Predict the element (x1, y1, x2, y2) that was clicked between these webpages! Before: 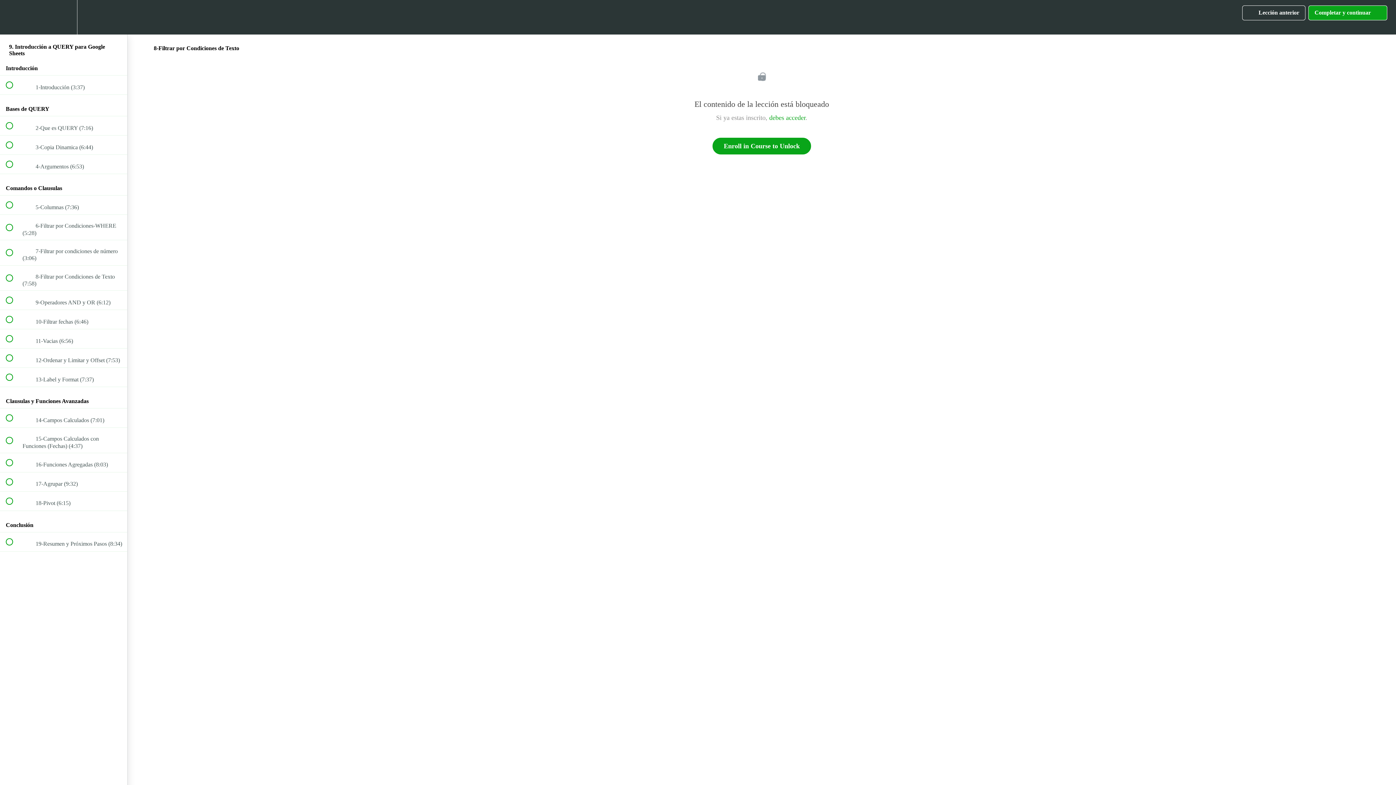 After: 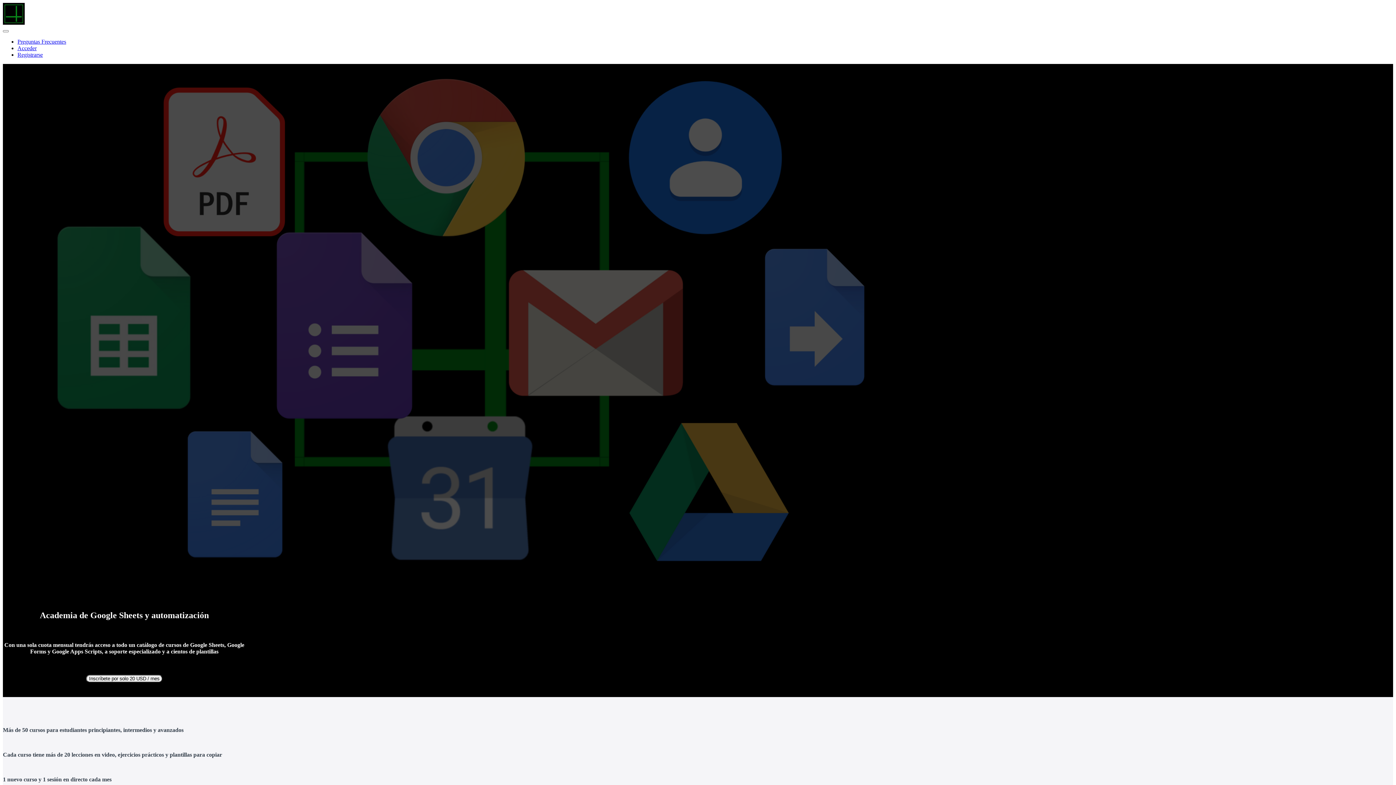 Action: bbox: (712, 137, 811, 154) label: Enroll in Course to Unlock